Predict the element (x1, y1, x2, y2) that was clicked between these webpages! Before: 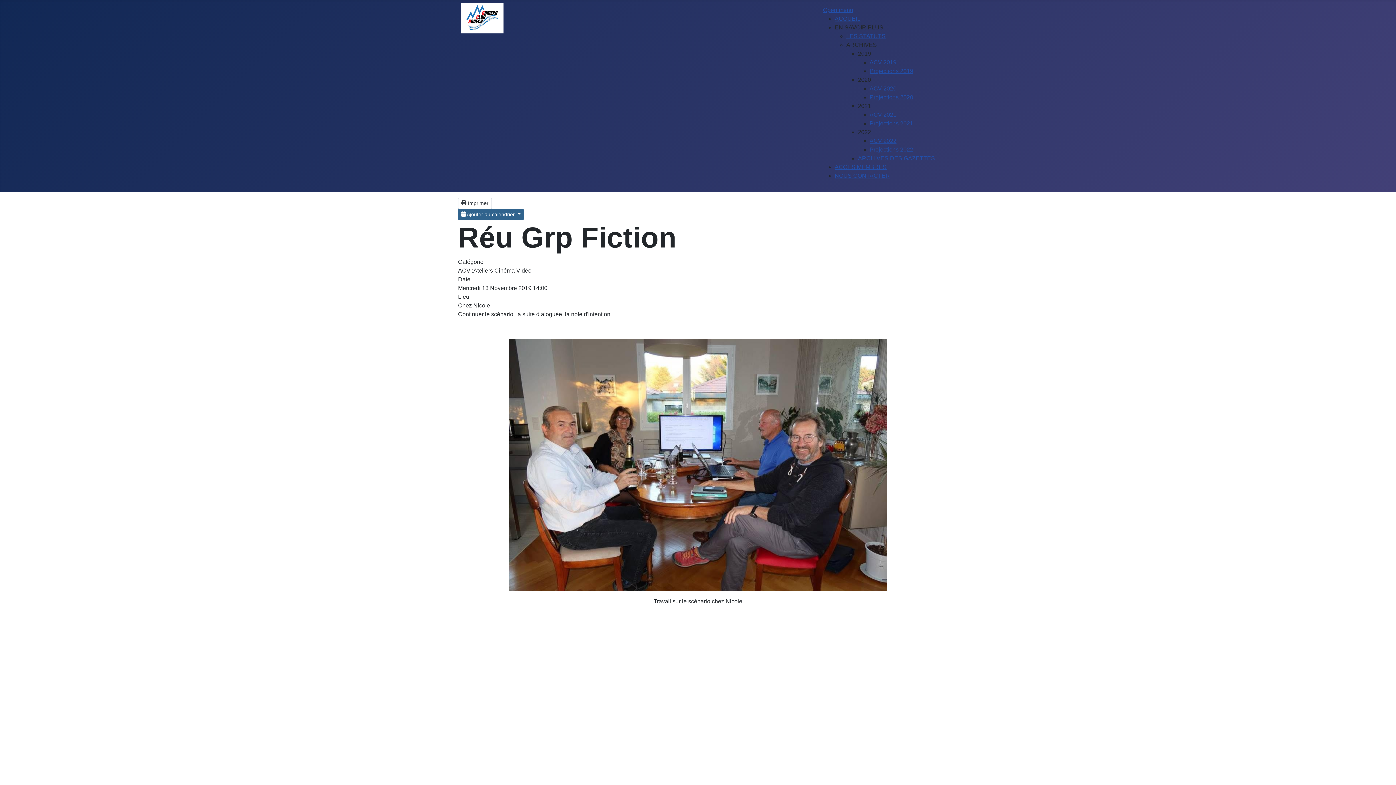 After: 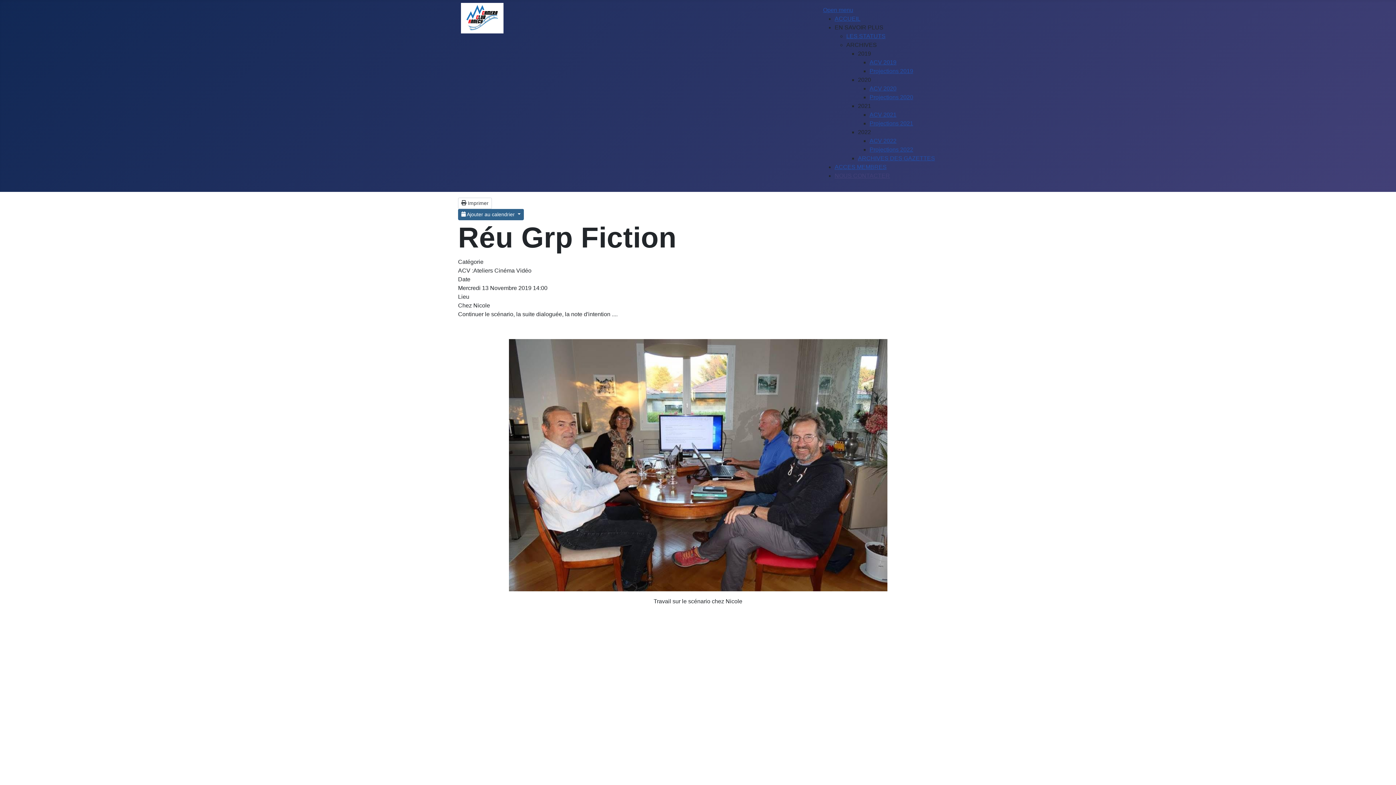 Action: label: NOUS CONTACTER bbox: (834, 172, 890, 178)